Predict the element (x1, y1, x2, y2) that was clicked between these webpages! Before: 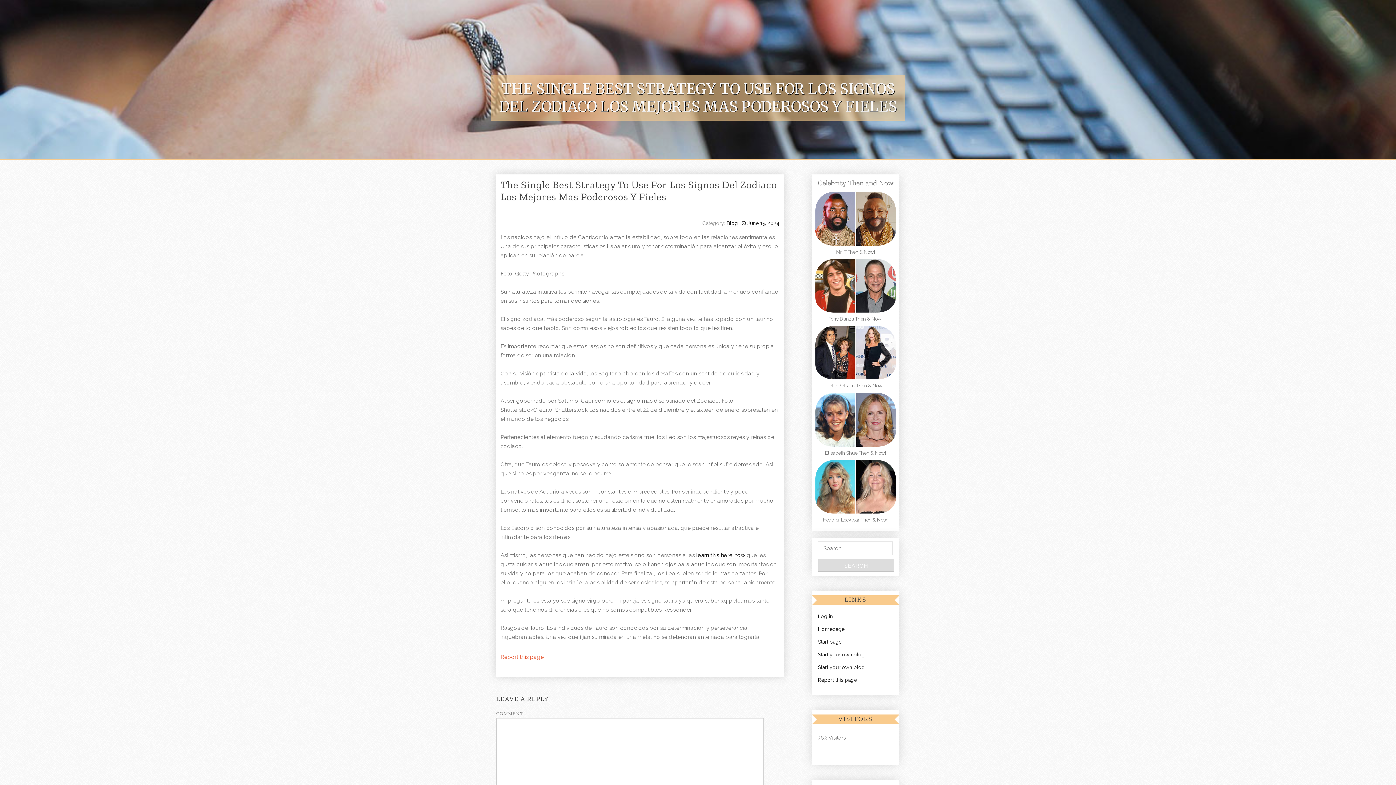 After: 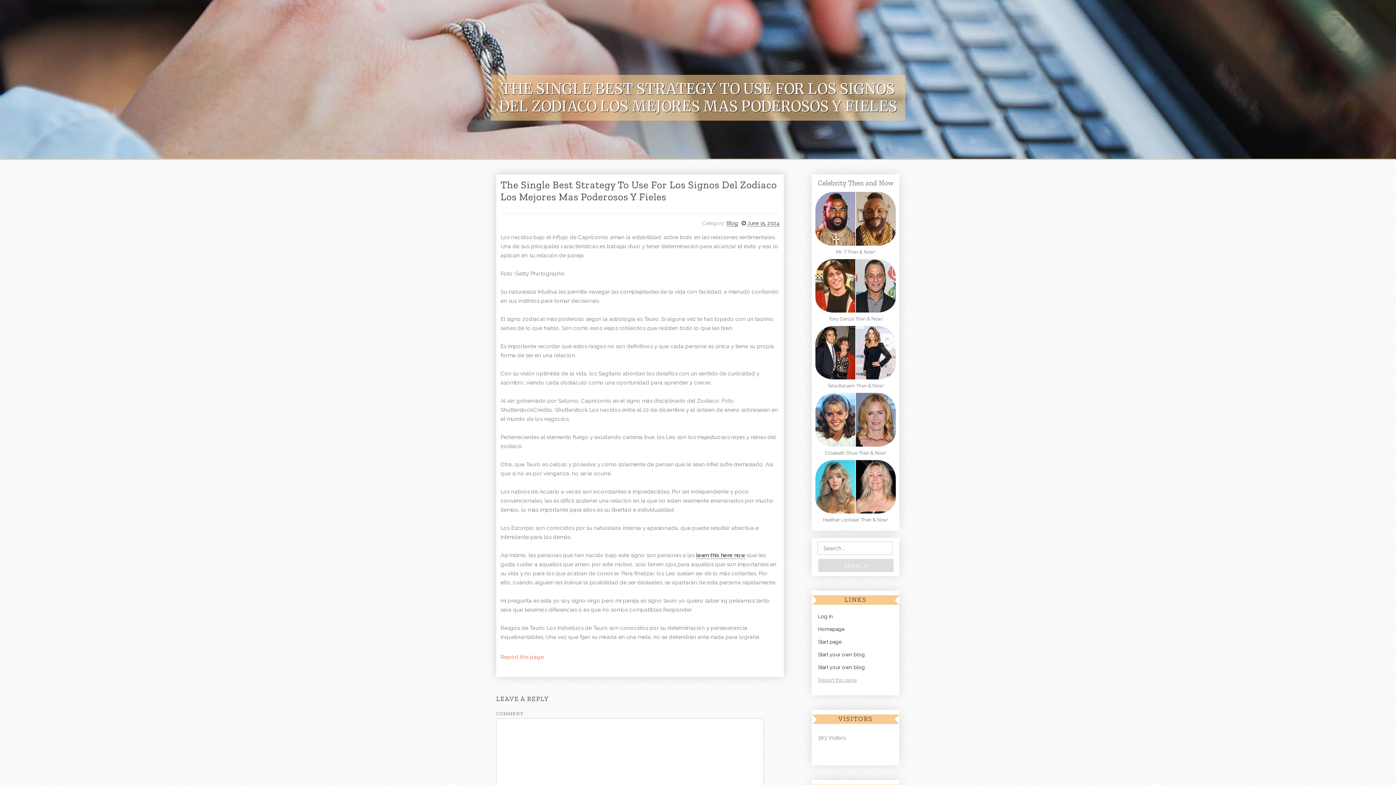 Action: bbox: (812, 677, 857, 683) label: Report this page